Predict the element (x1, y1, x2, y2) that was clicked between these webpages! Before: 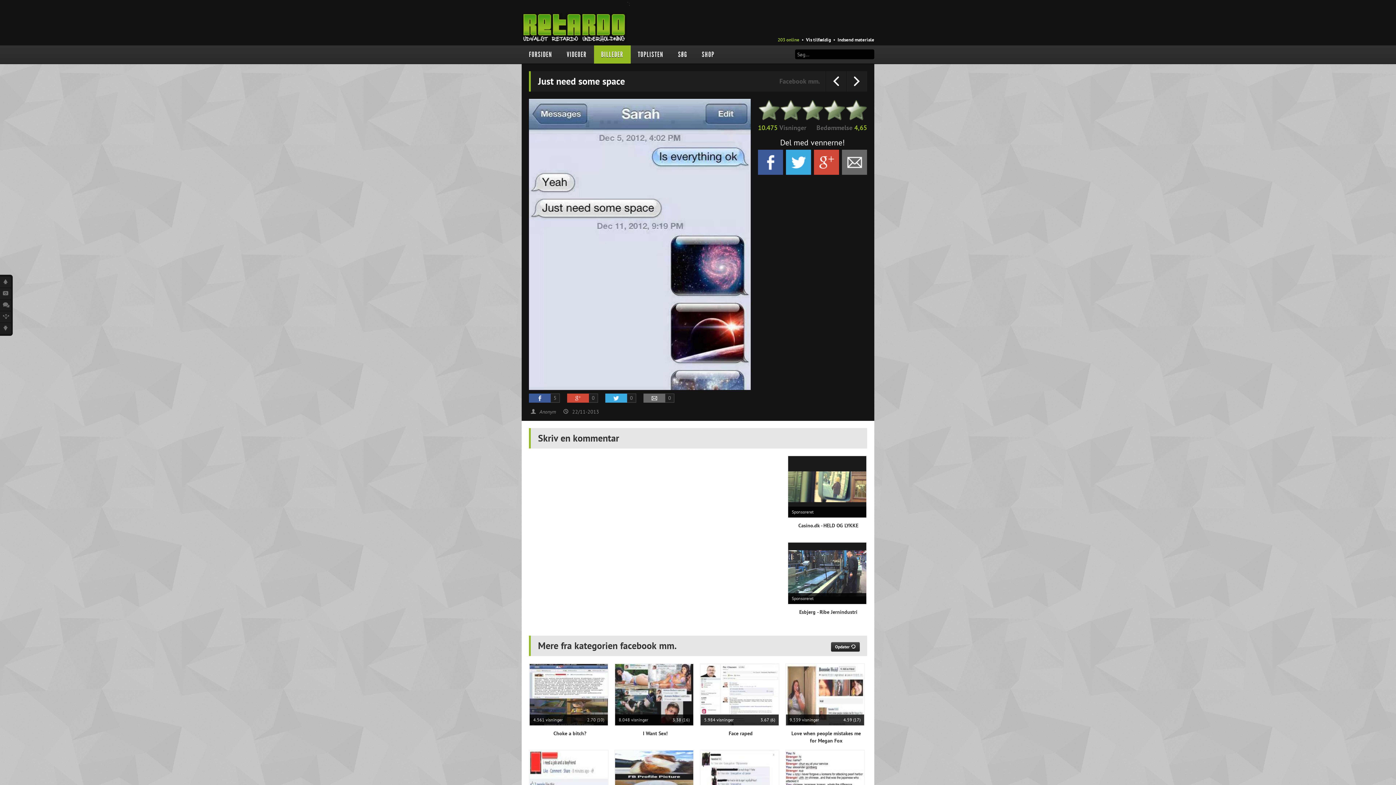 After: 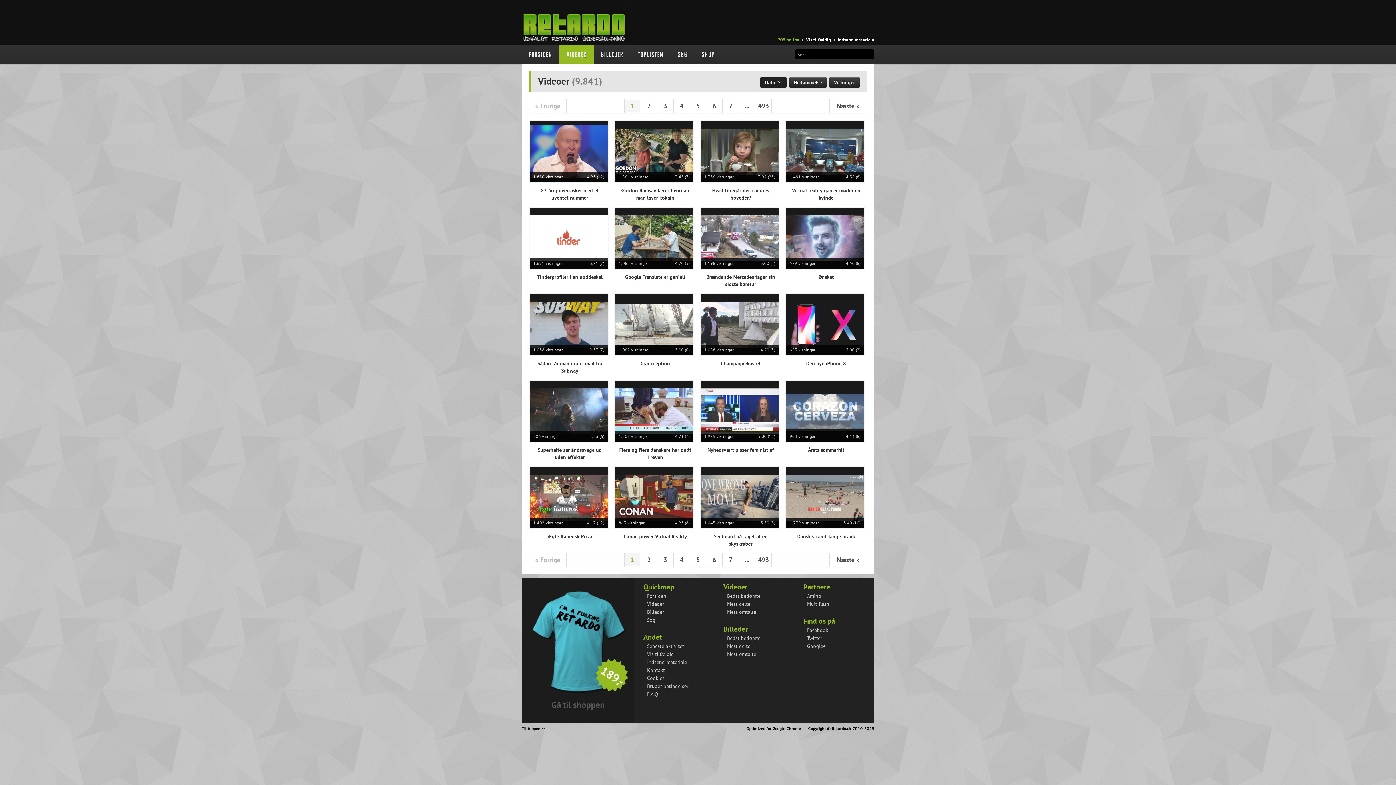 Action: bbox: (559, 45, 594, 63) label: VIDEOER